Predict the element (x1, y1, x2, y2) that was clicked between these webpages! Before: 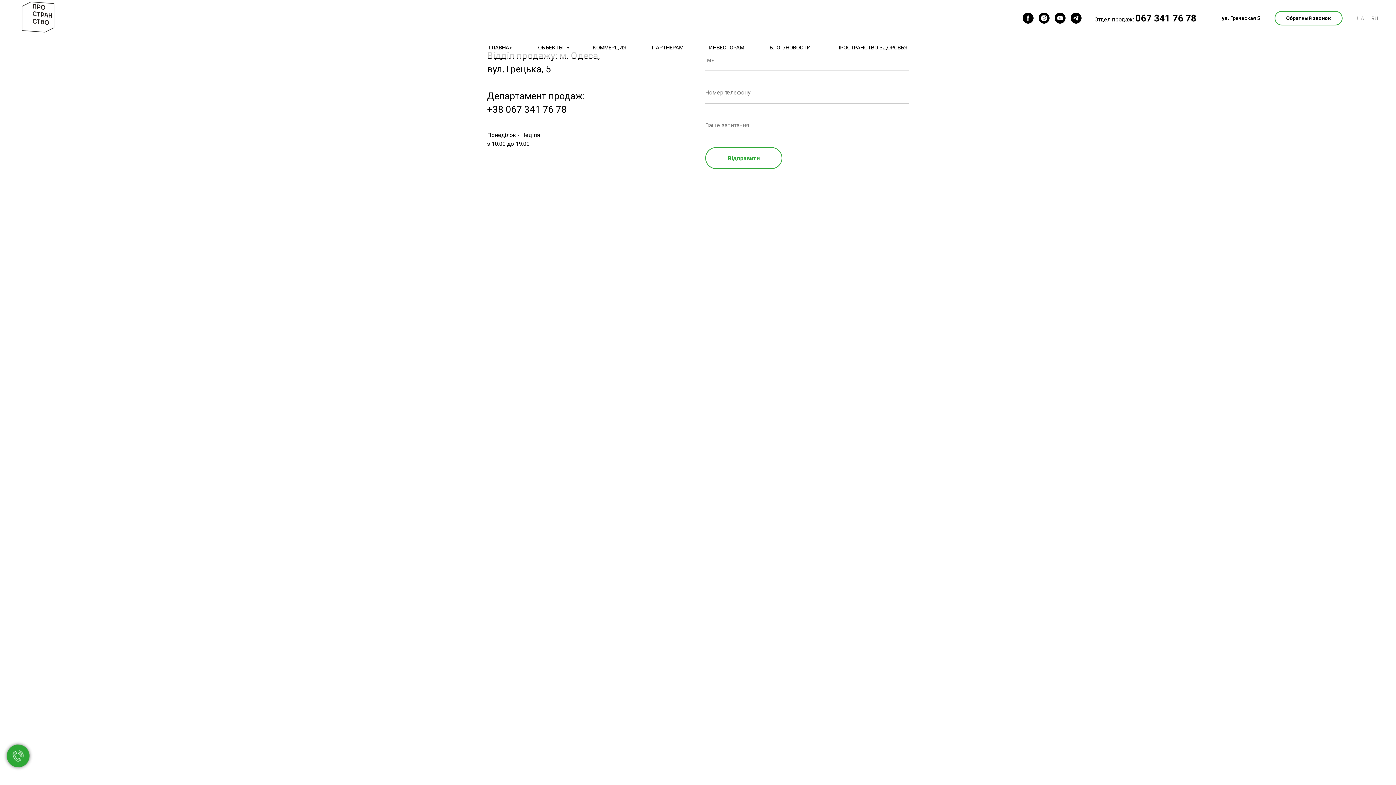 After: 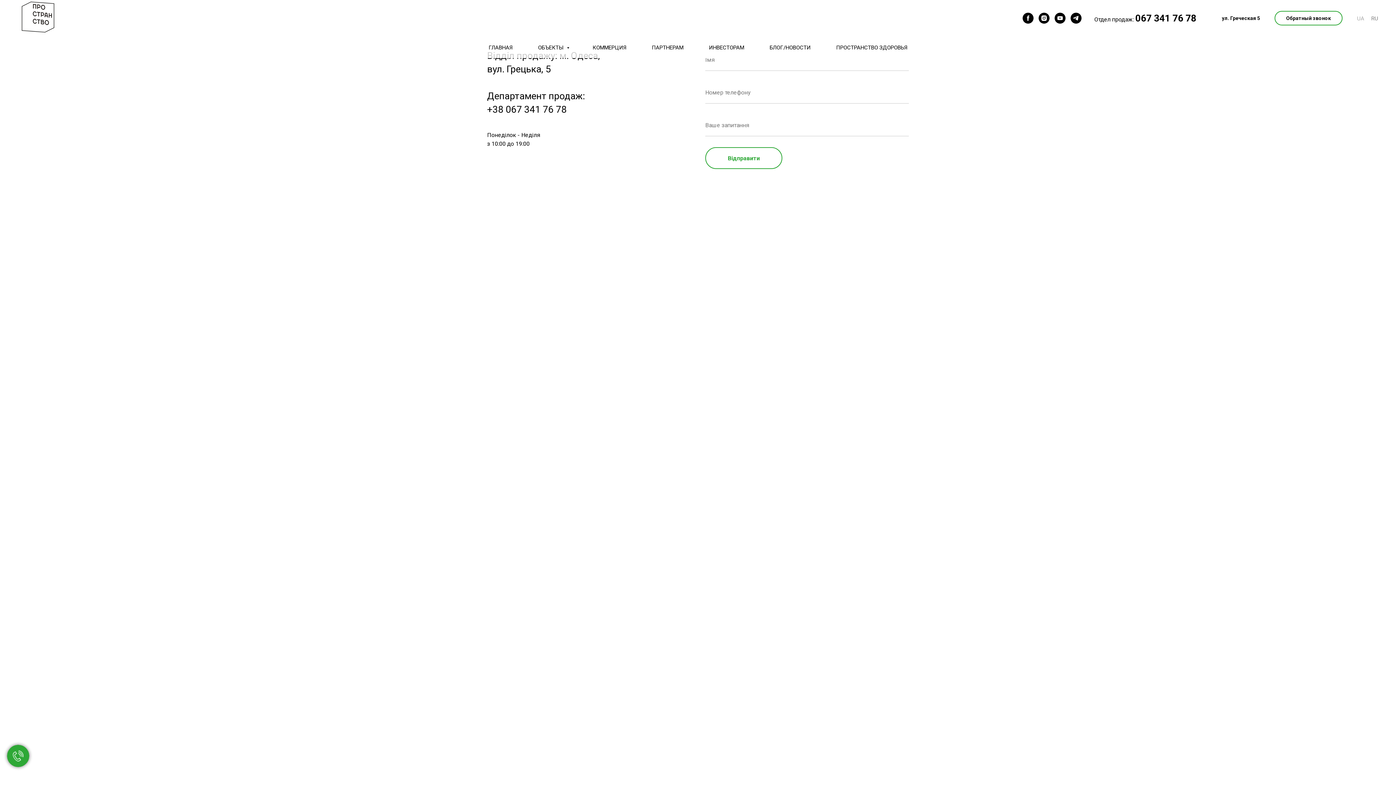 Action: bbox: (1357, 15, 1364, 21) label: UА